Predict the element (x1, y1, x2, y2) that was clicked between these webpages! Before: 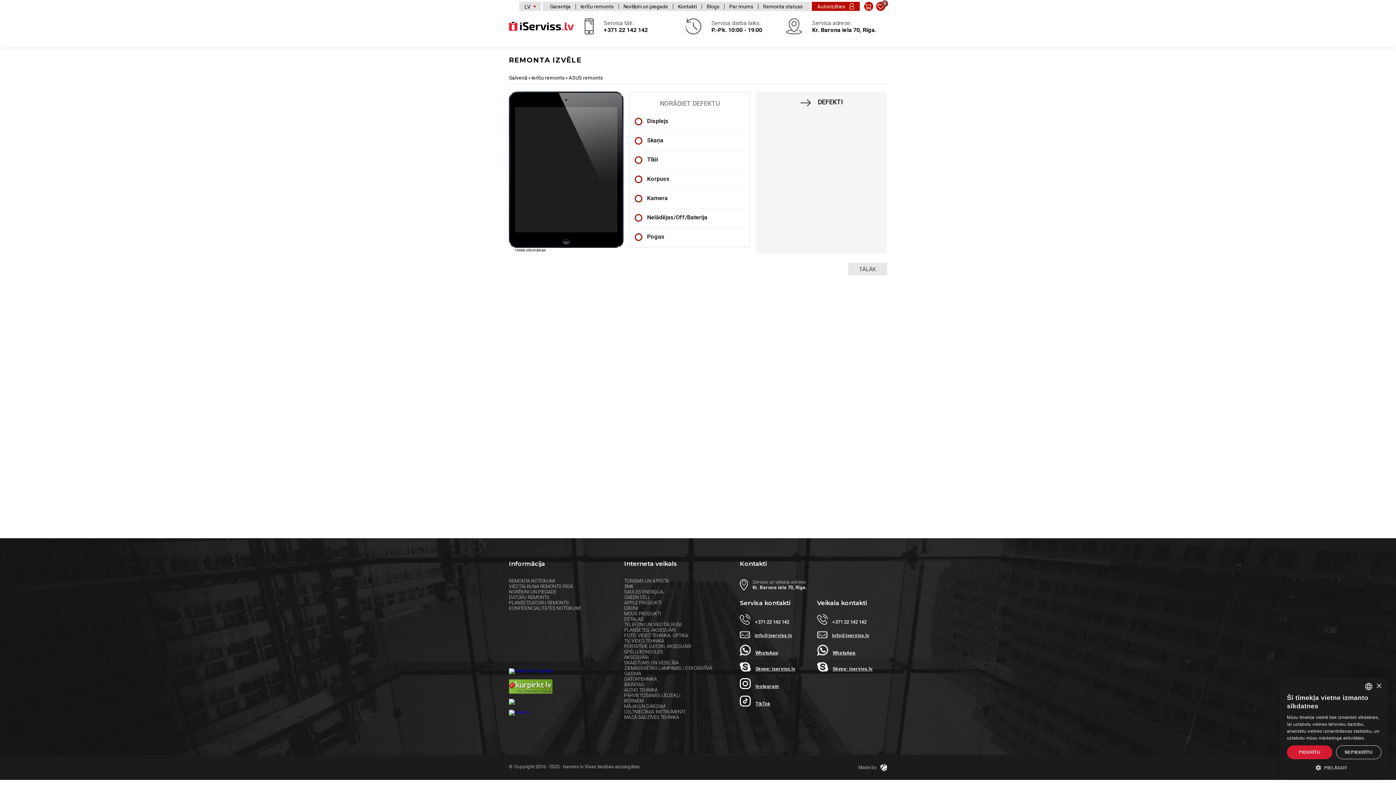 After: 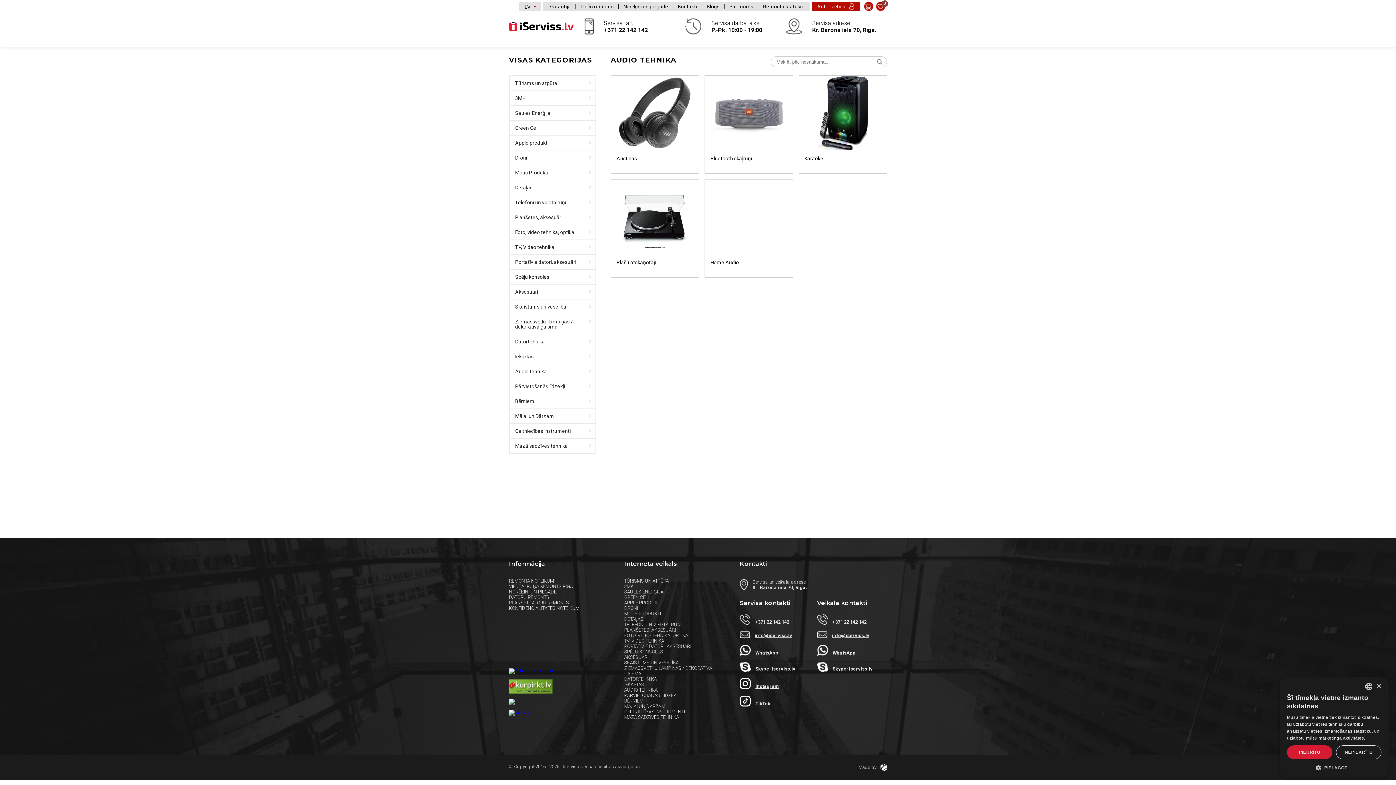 Action: label: AUDIO TEHNIKA bbox: (624, 687, 657, 693)